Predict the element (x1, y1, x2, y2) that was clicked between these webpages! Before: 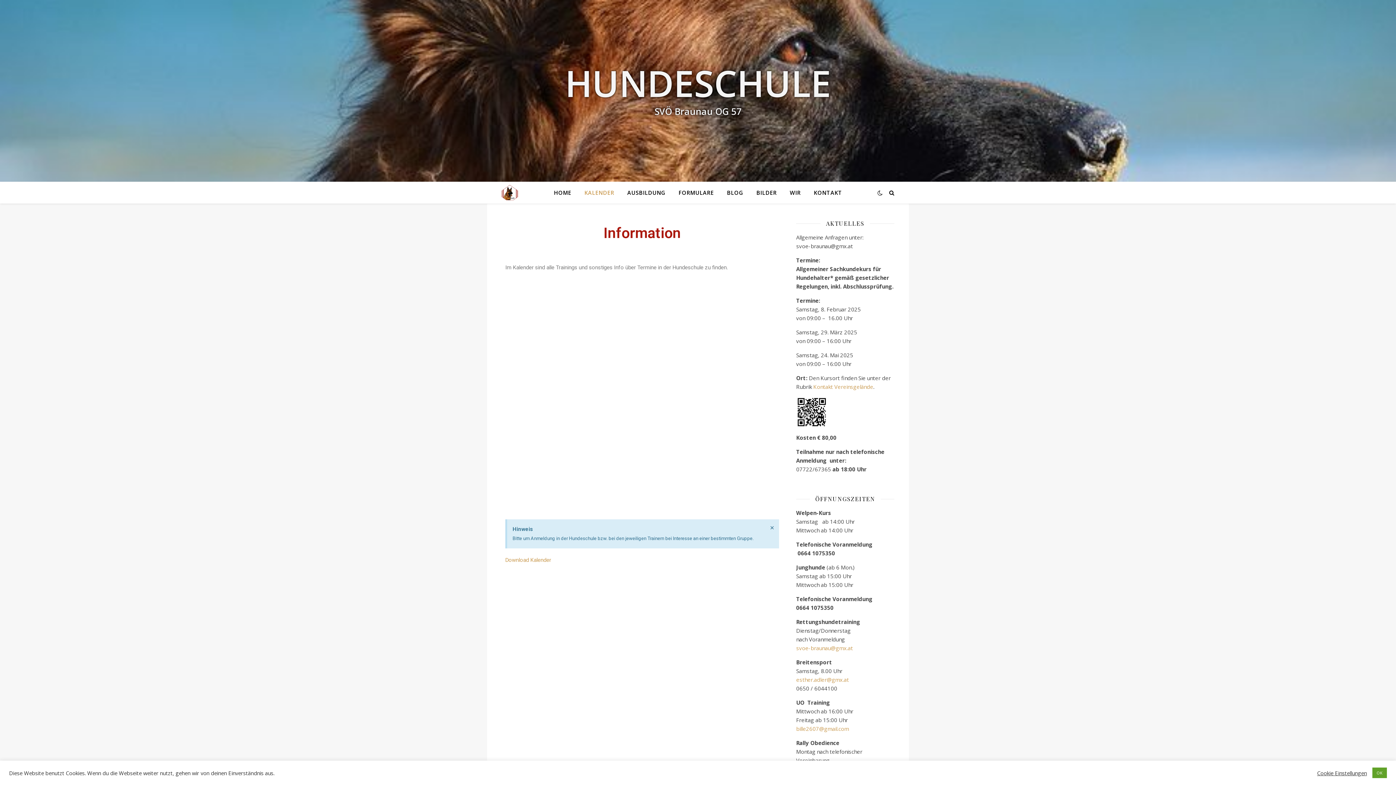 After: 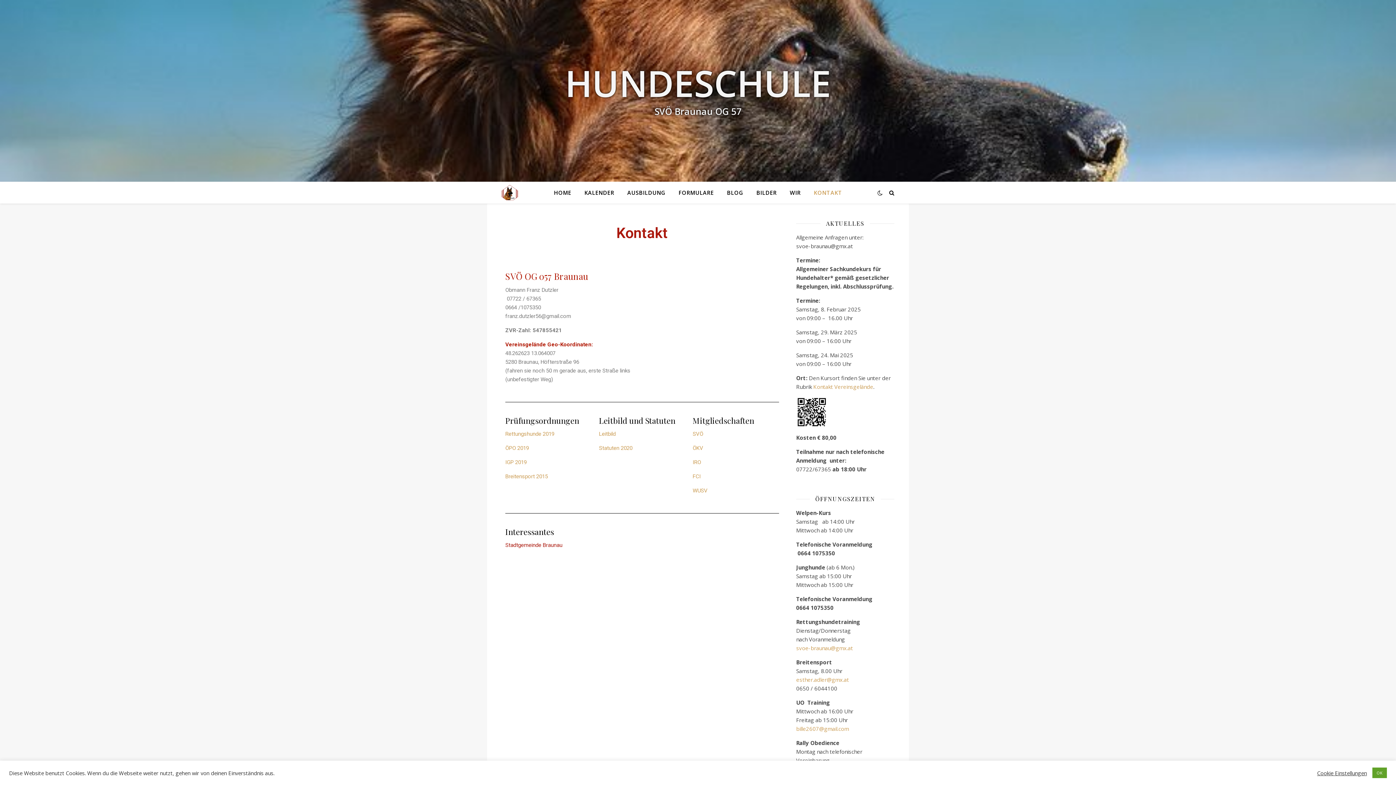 Action: label: Kontakt Vereinsgelände bbox: (813, 383, 873, 390)